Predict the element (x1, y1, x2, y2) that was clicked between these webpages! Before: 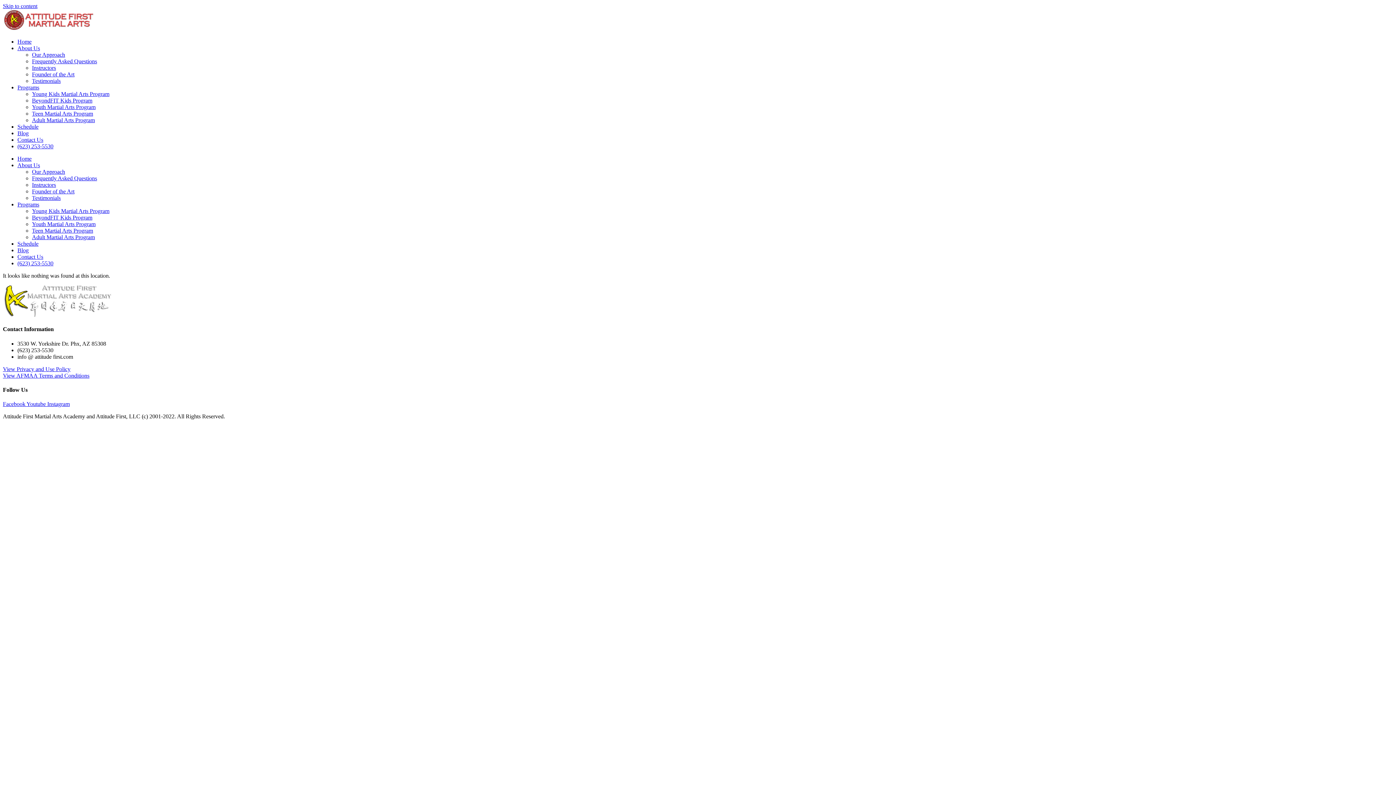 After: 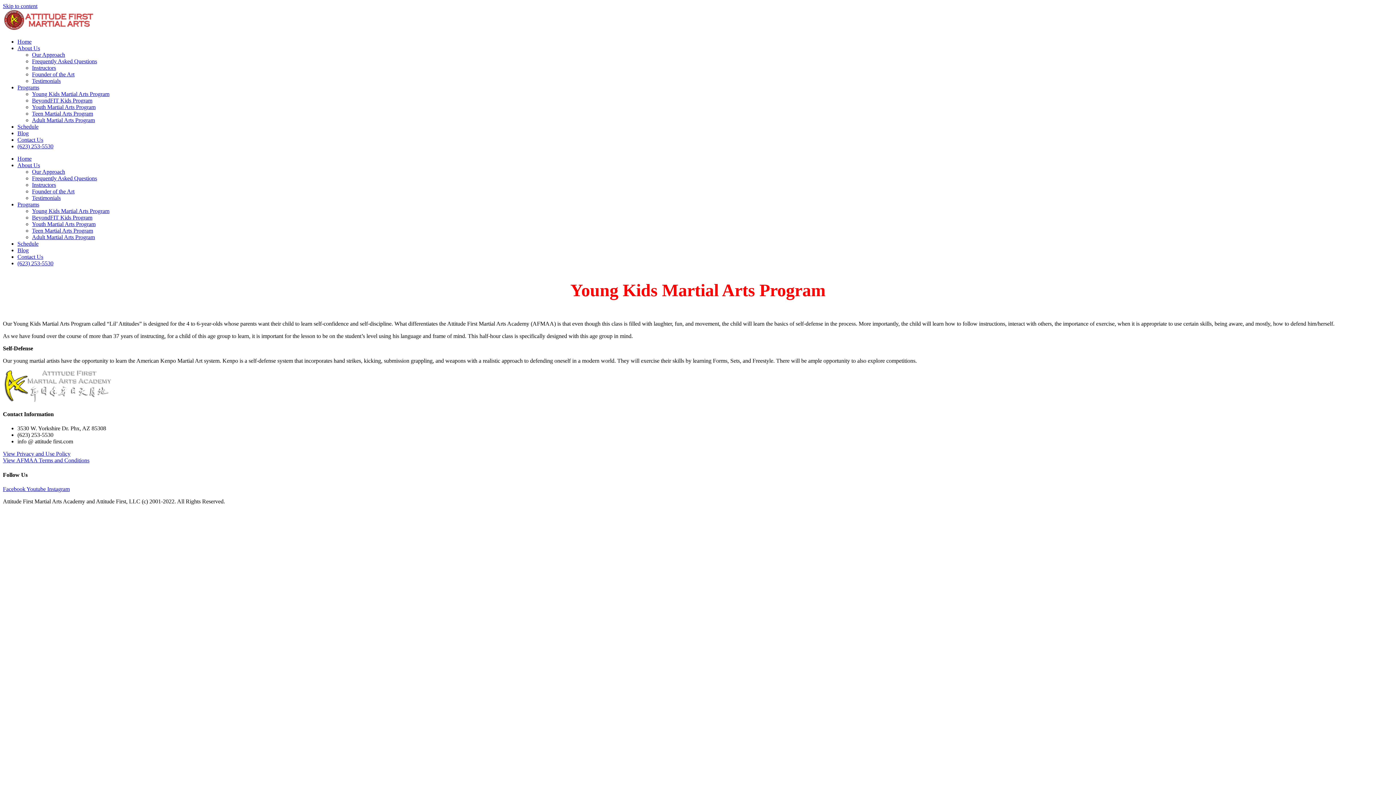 Action: bbox: (32, 208, 109, 214) label: Young Kids Martial Arts Program